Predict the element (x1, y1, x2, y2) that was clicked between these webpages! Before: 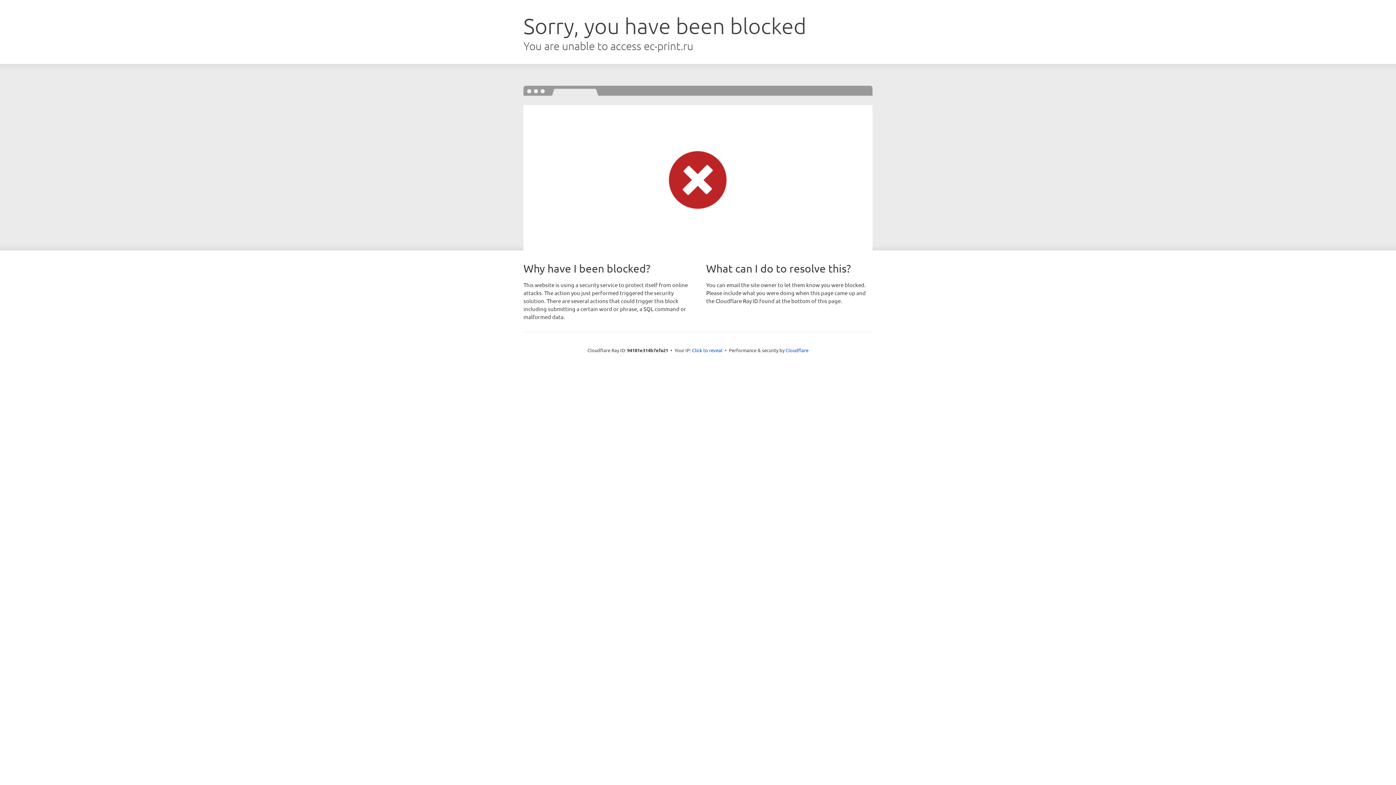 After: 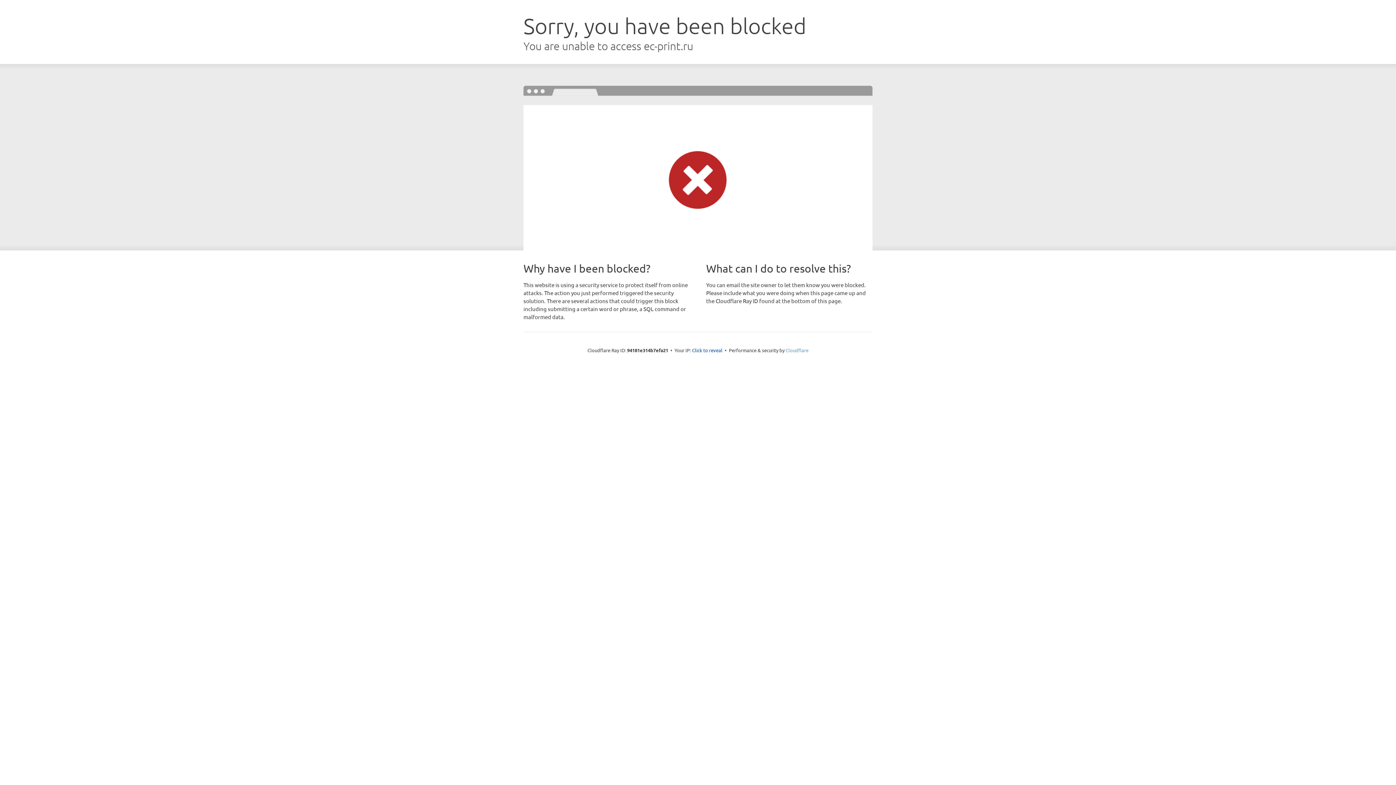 Action: bbox: (785, 347, 808, 353) label: Cloudflare